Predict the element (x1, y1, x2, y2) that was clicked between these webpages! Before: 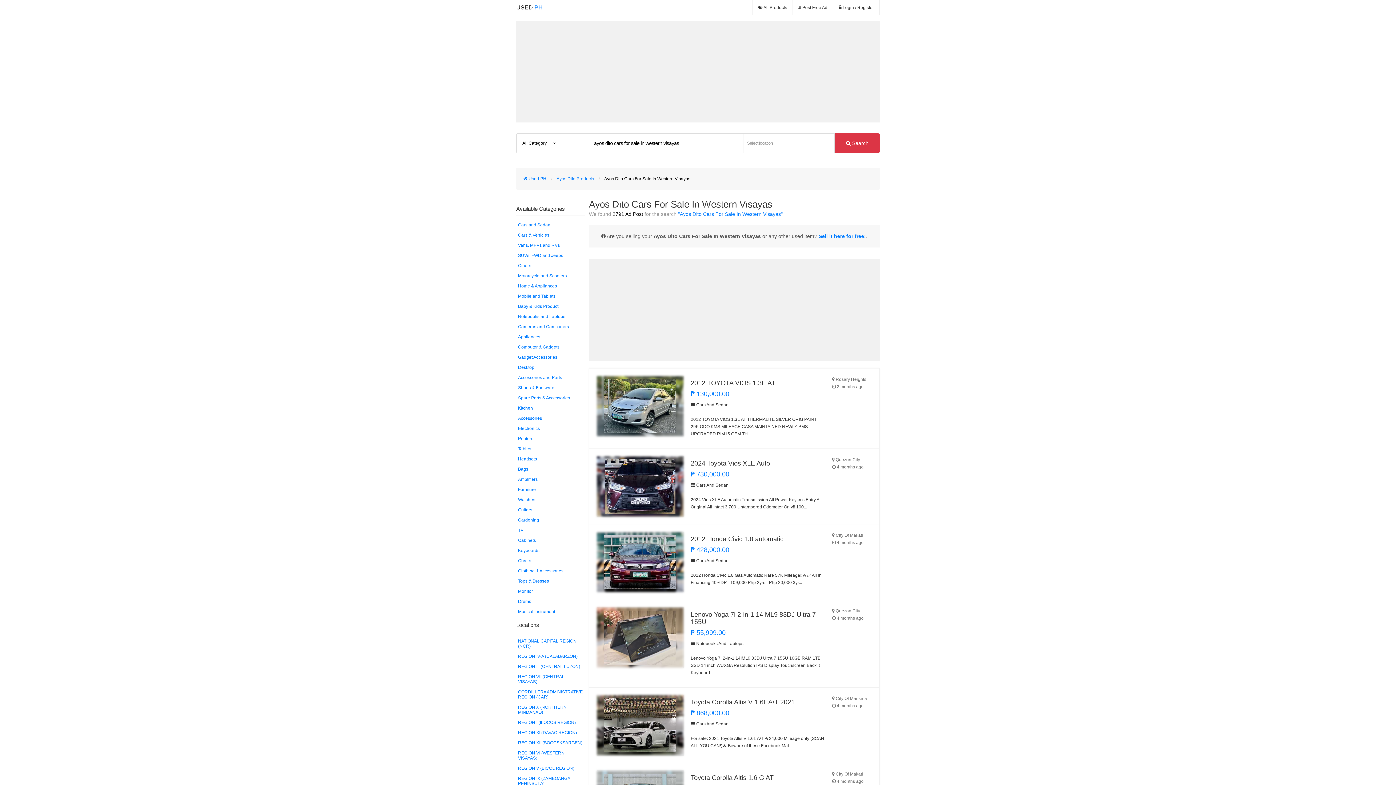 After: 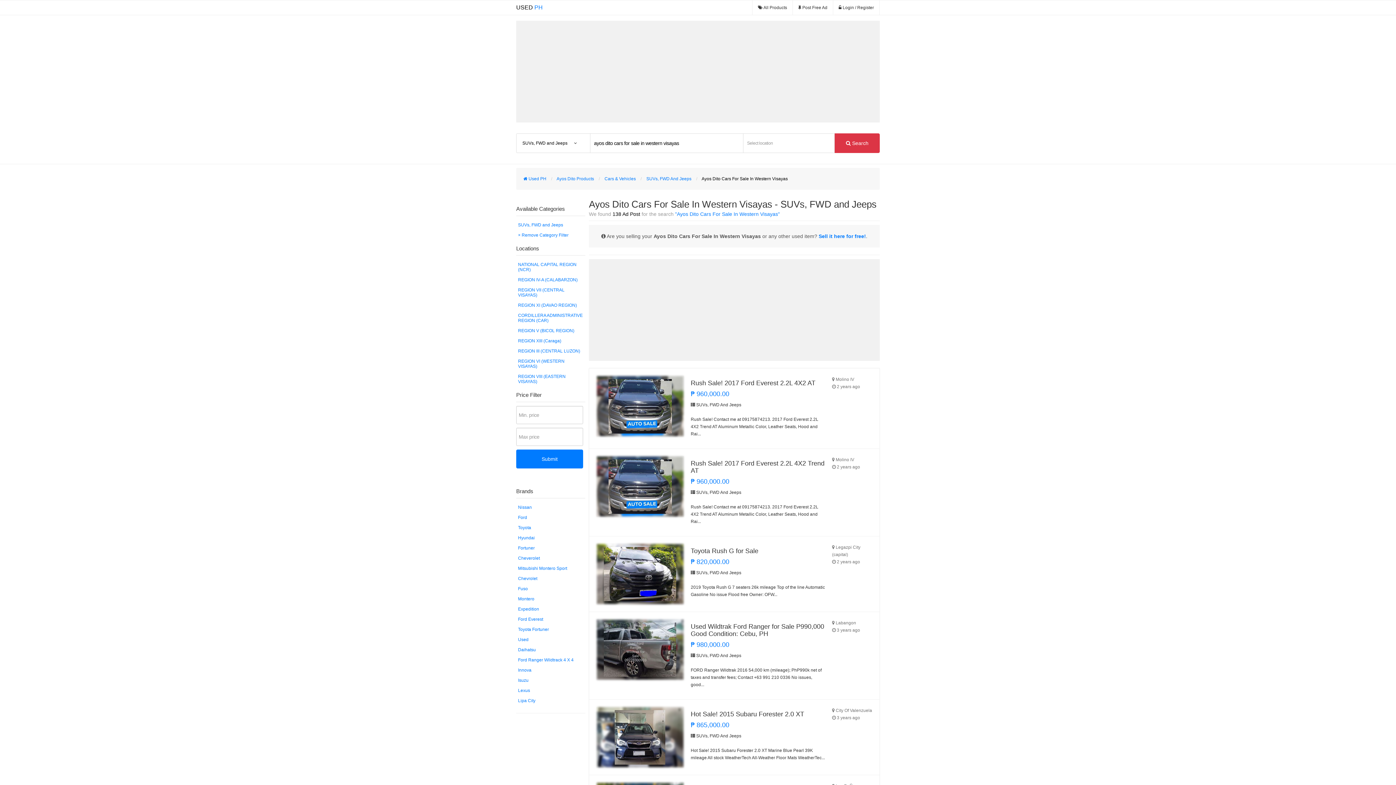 Action: bbox: (516, 250, 585, 260) label: SUVs, FWD and Jeeps